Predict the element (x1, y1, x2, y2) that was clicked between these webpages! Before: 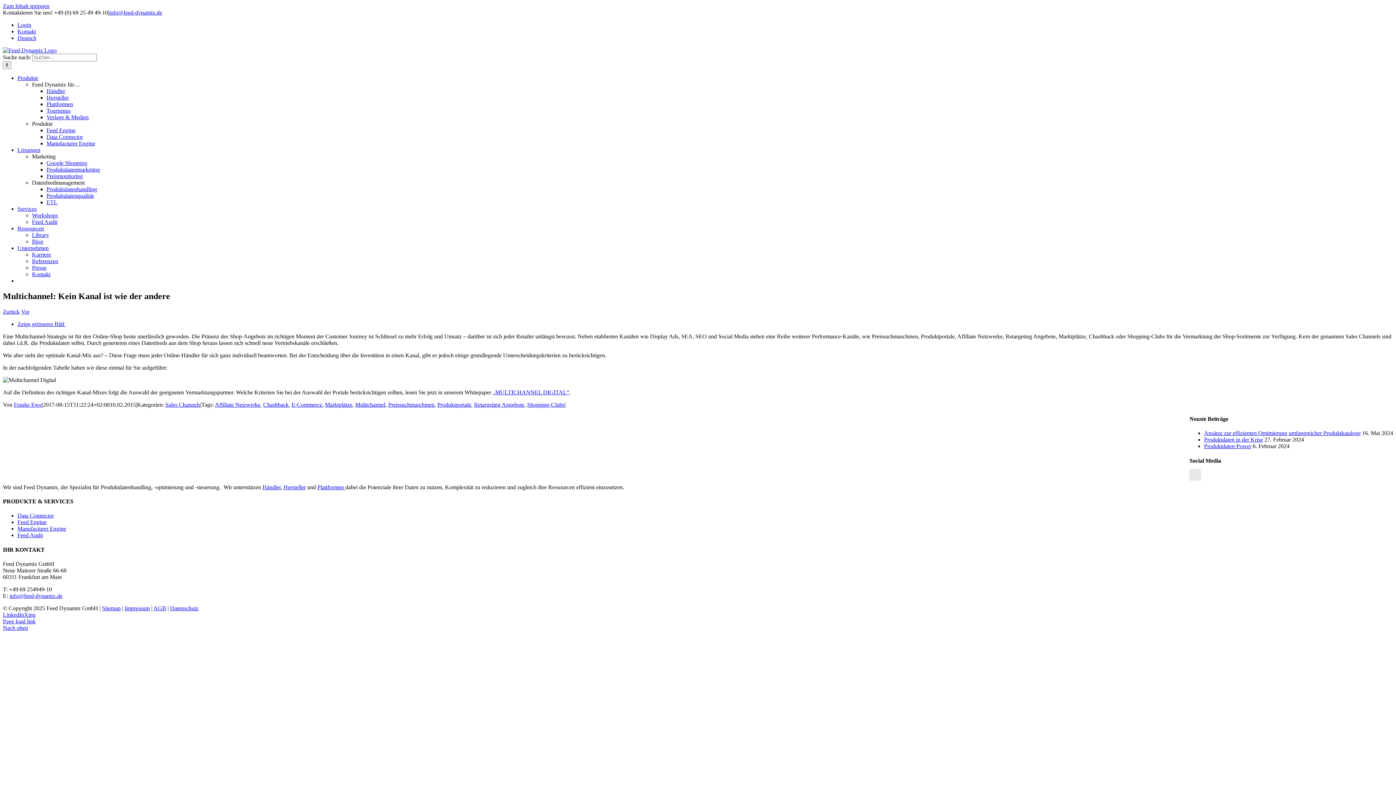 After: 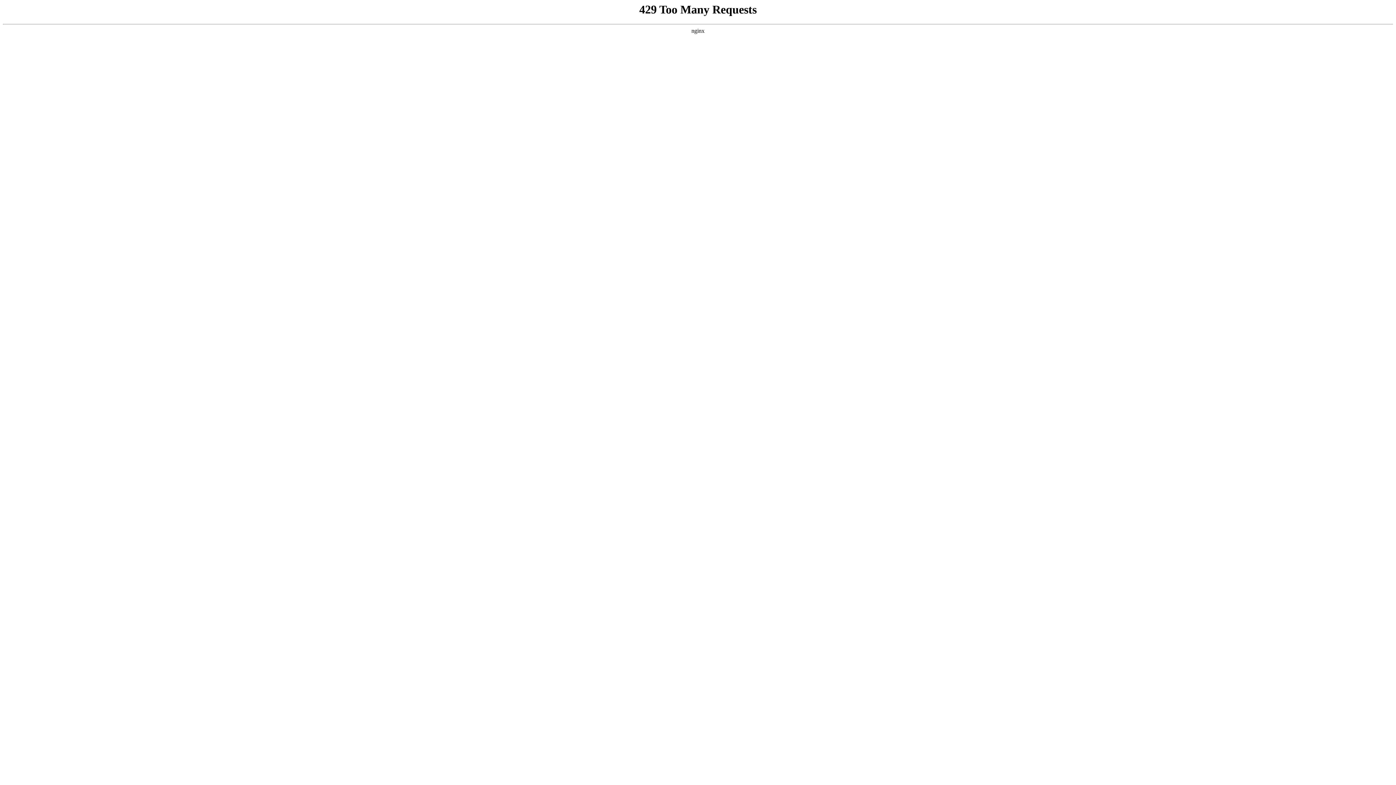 Action: label: Unternehmen bbox: (17, 245, 48, 251)